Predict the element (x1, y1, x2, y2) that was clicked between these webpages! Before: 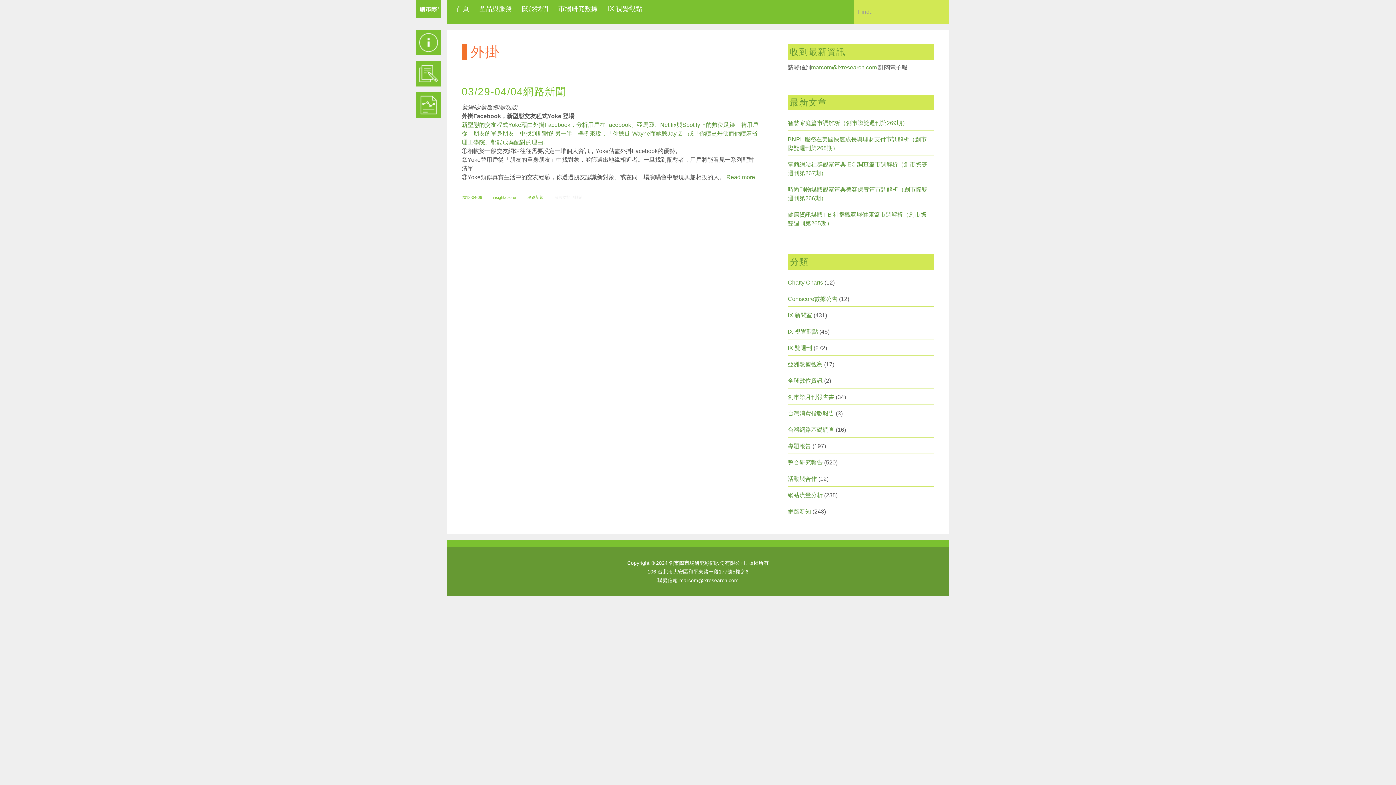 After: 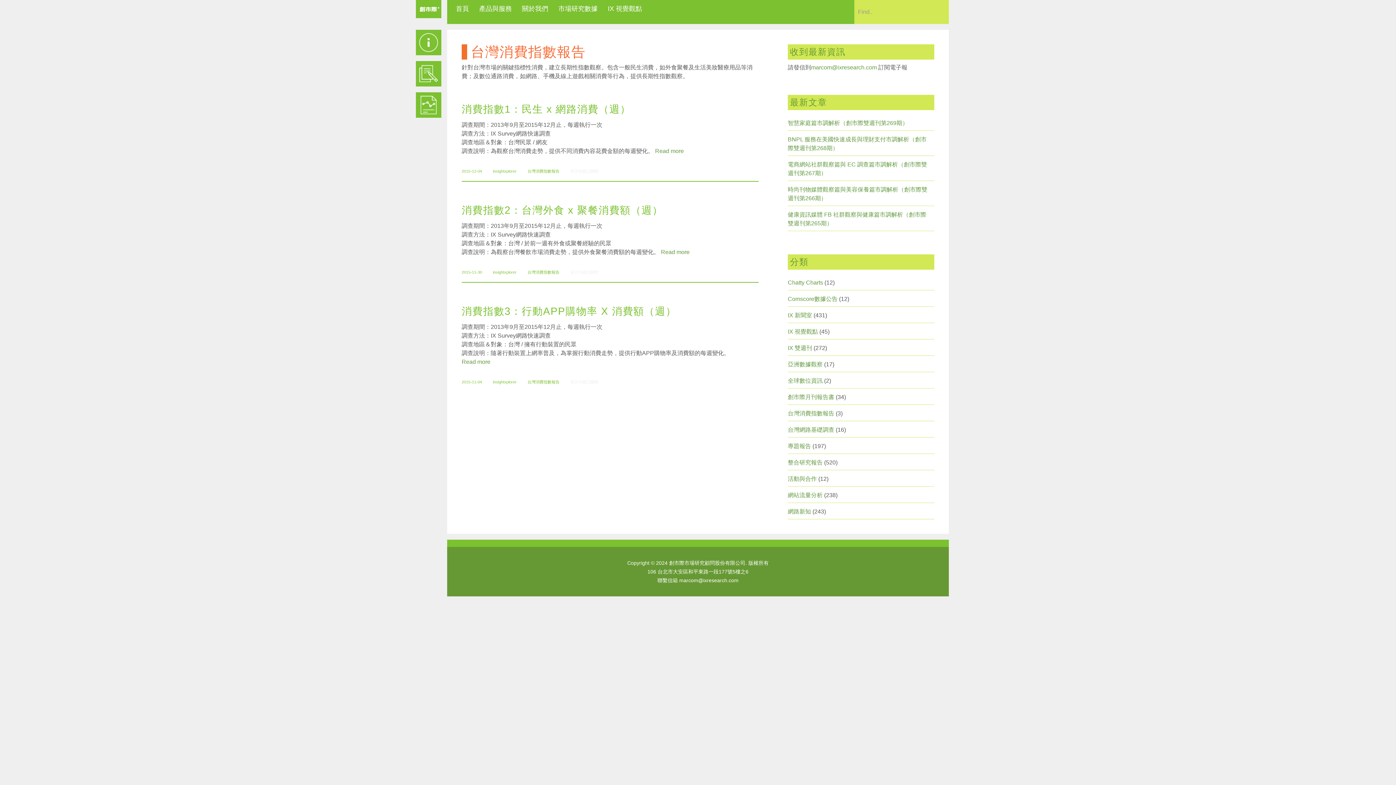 Action: bbox: (788, 410, 834, 416) label: 台灣消費指數報告